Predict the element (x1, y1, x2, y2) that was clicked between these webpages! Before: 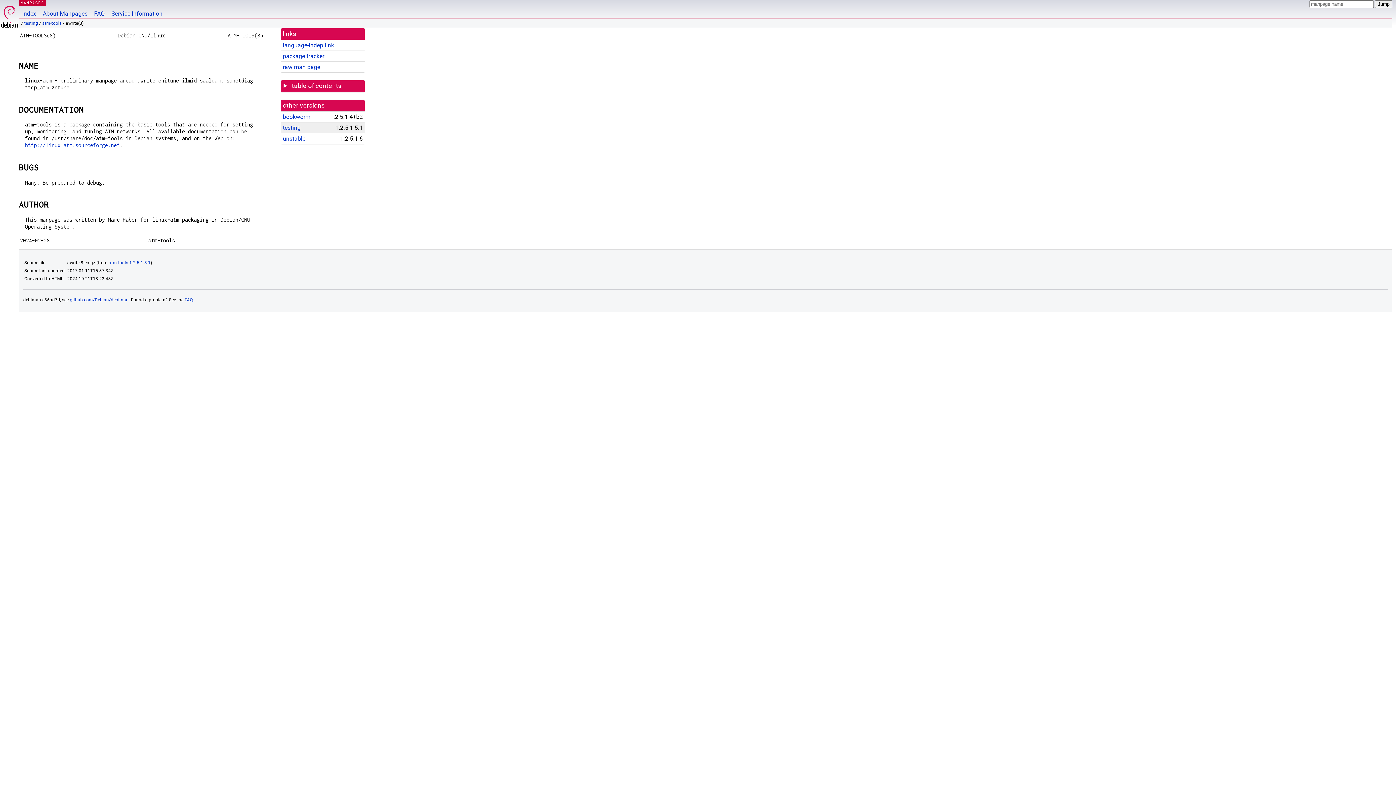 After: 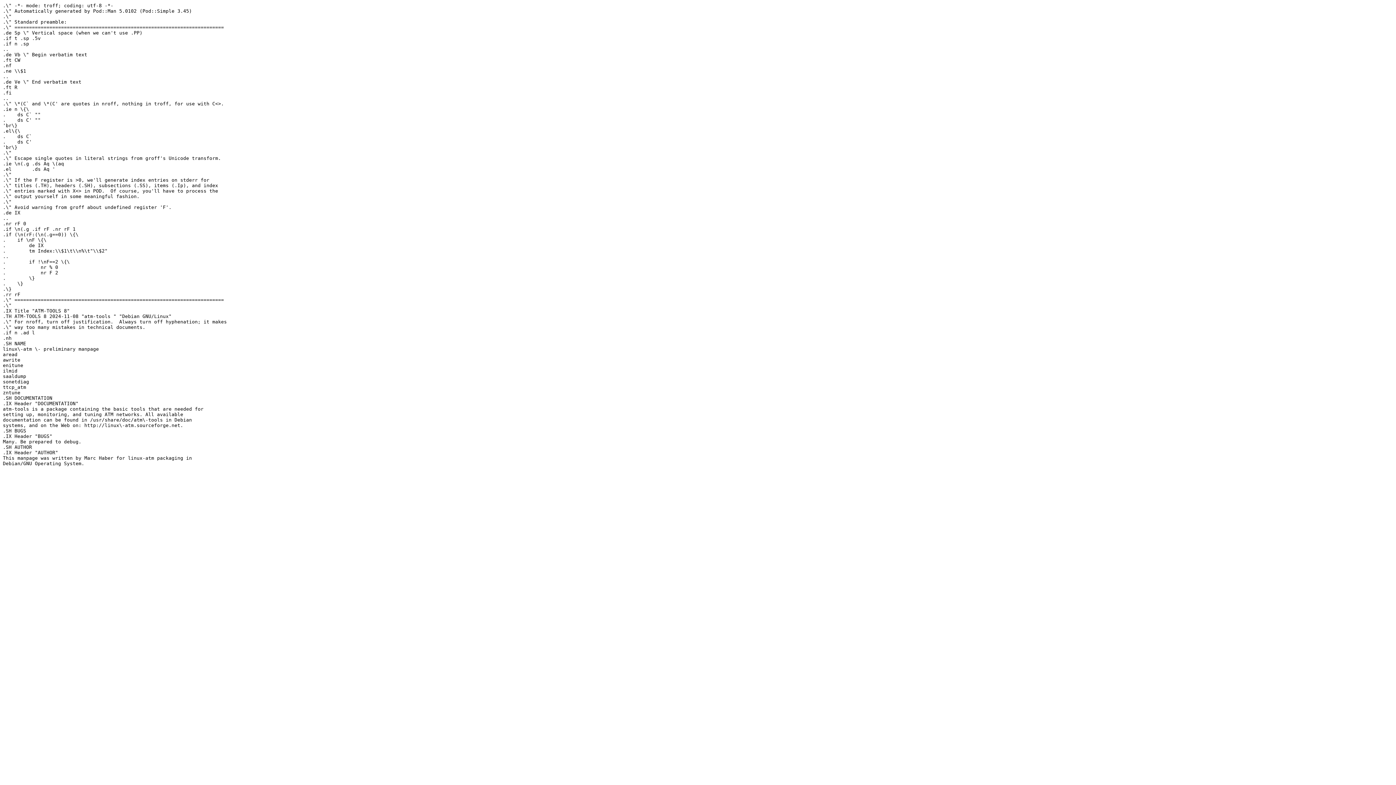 Action: bbox: (282, 63, 320, 70) label: raw man page